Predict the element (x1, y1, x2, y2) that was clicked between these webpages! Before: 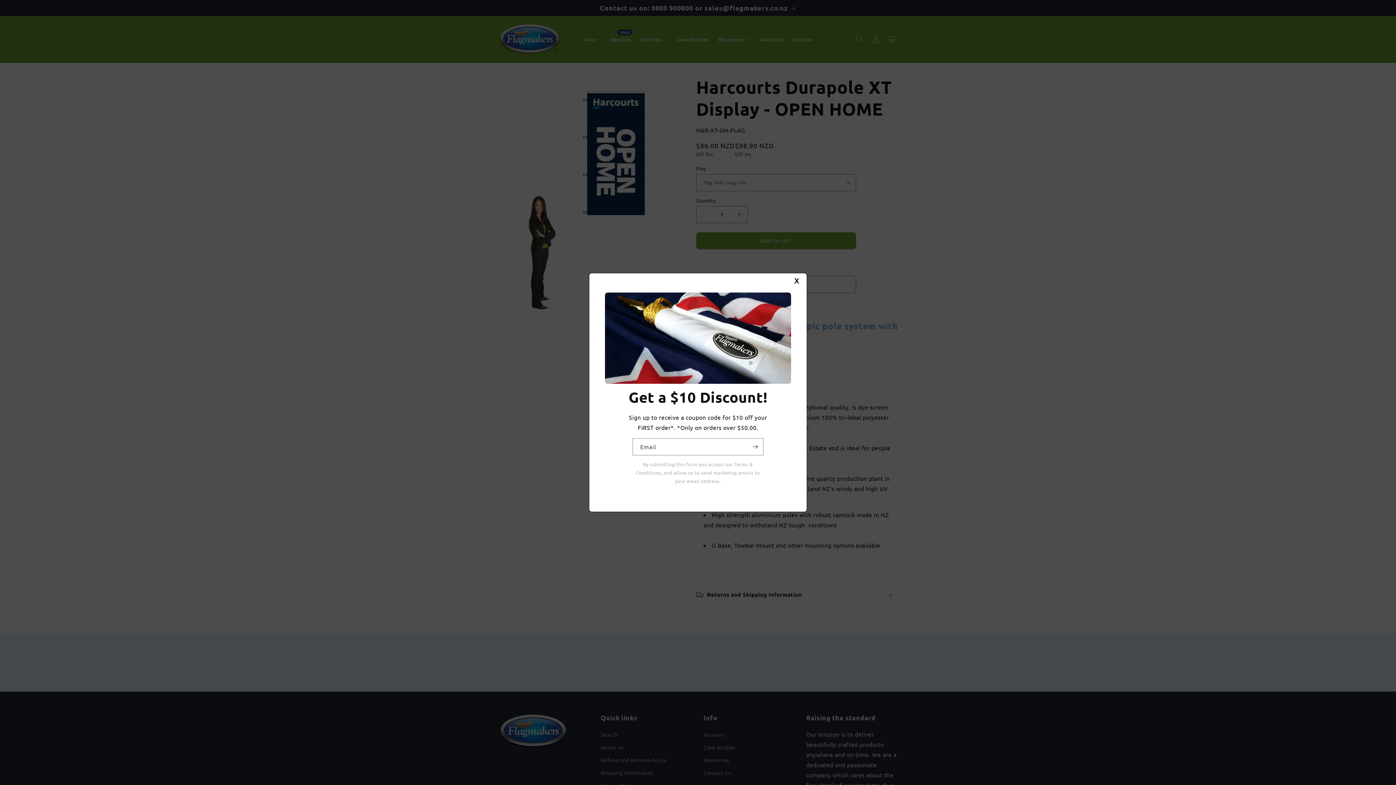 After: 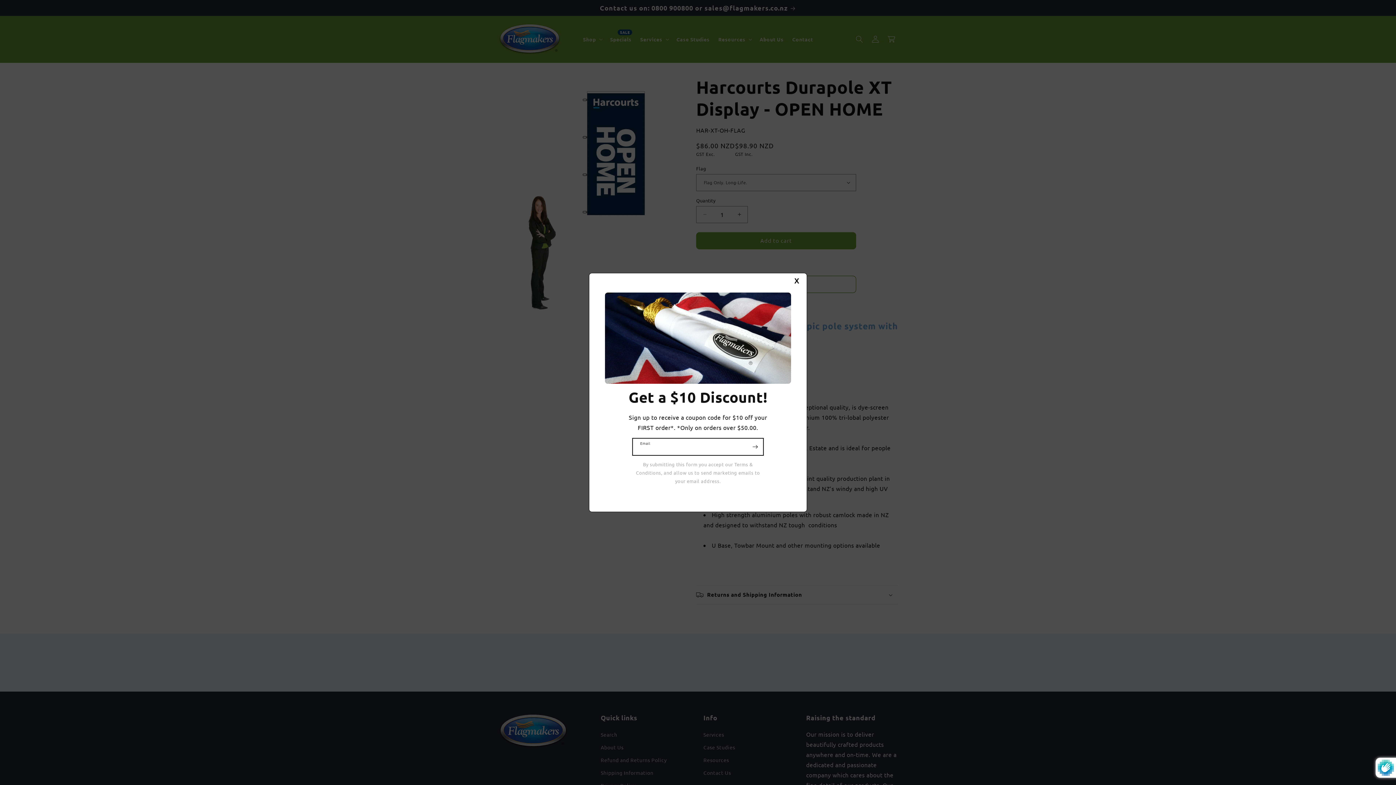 Action: label: Subscribe bbox: (747, 438, 763, 455)